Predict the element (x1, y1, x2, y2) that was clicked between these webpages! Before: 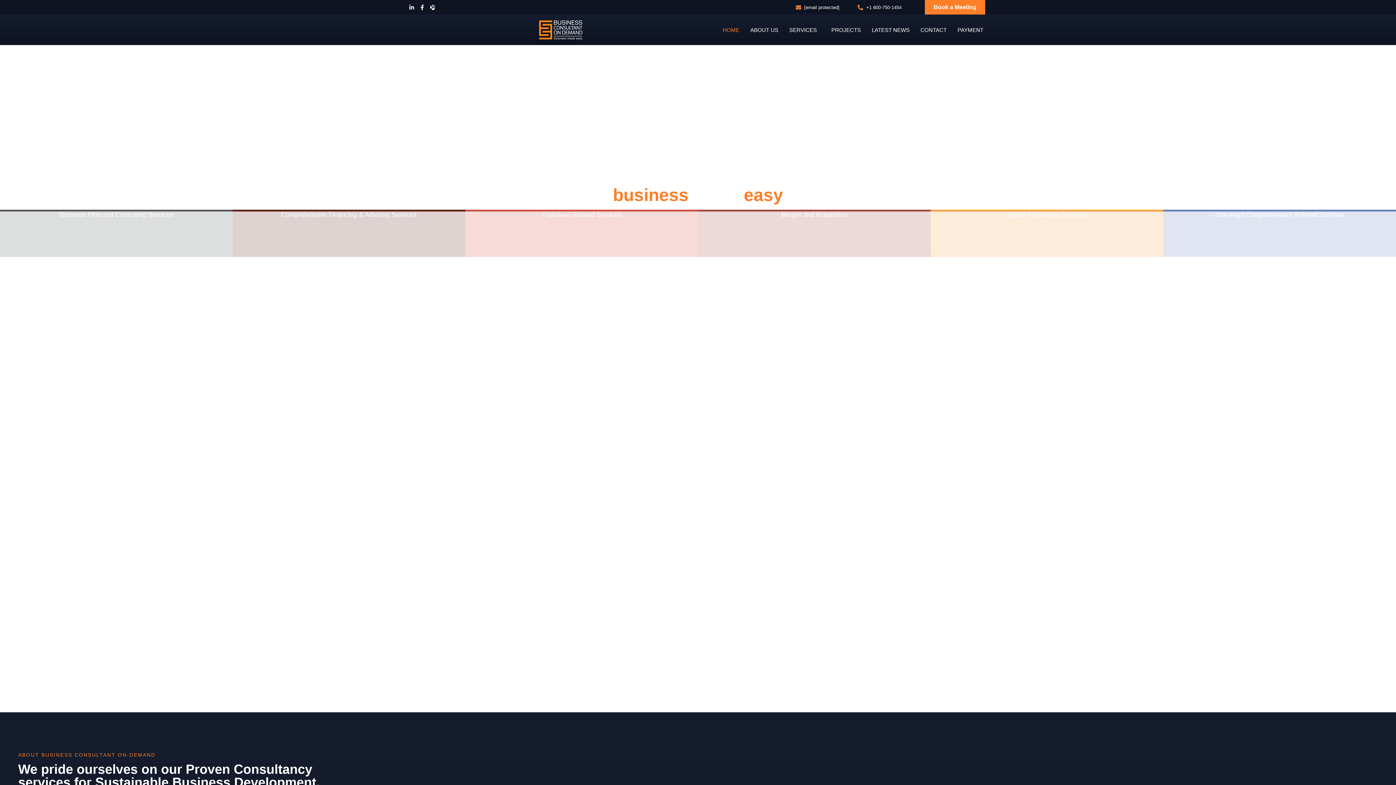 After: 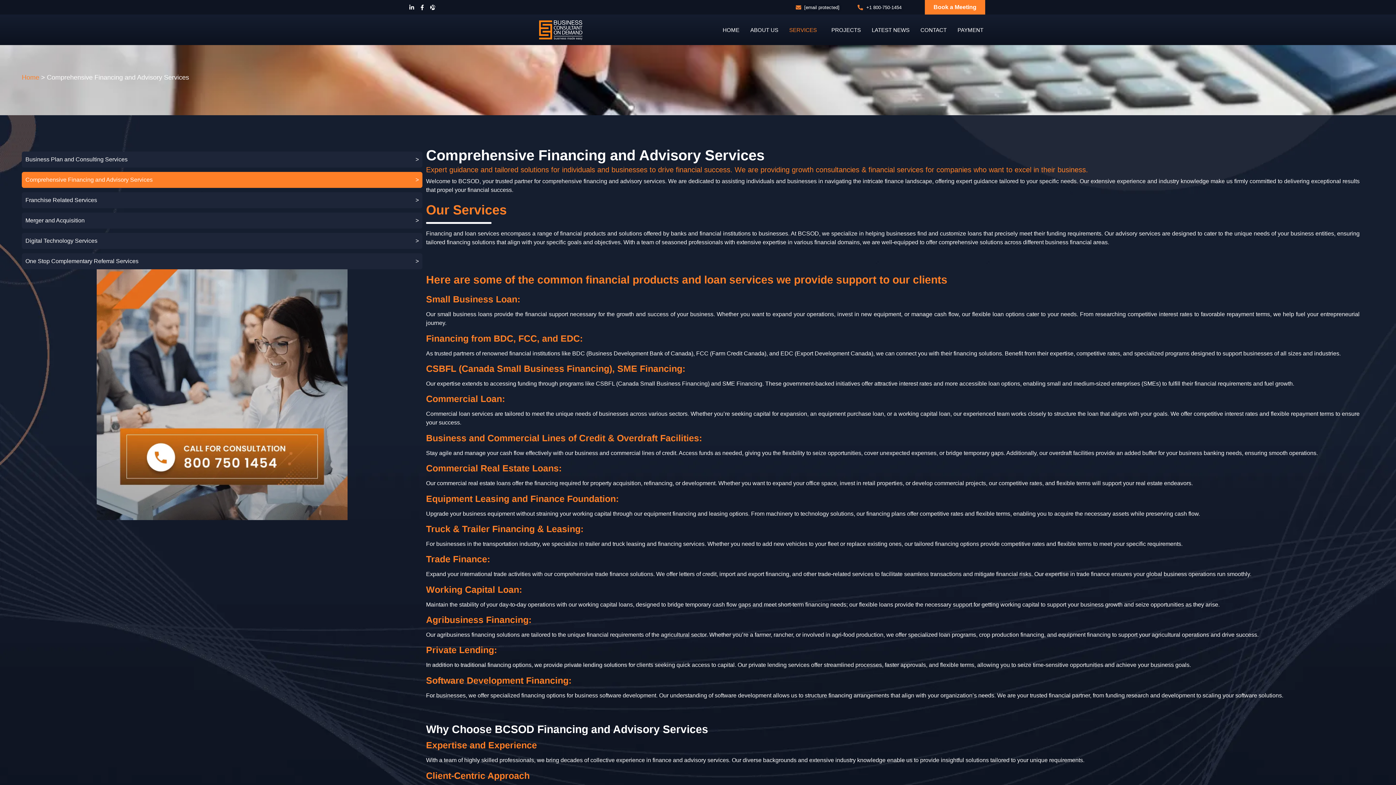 Action: bbox: (232, 209, 465, 257) label: Comprehensive Financing & Advisory Services
Comprehensive Financing & Advisory Services
Small Business Loan
Commercial Loan
Working Capital Loan
Business Line of Credit
Equipment Financing and Leasing
Truck and Trailer Financing and Leasing
Agribusiness Financing
Private Lending
Venture Capitalists and Angel Investors
Financing from BDC, EDC, FCC